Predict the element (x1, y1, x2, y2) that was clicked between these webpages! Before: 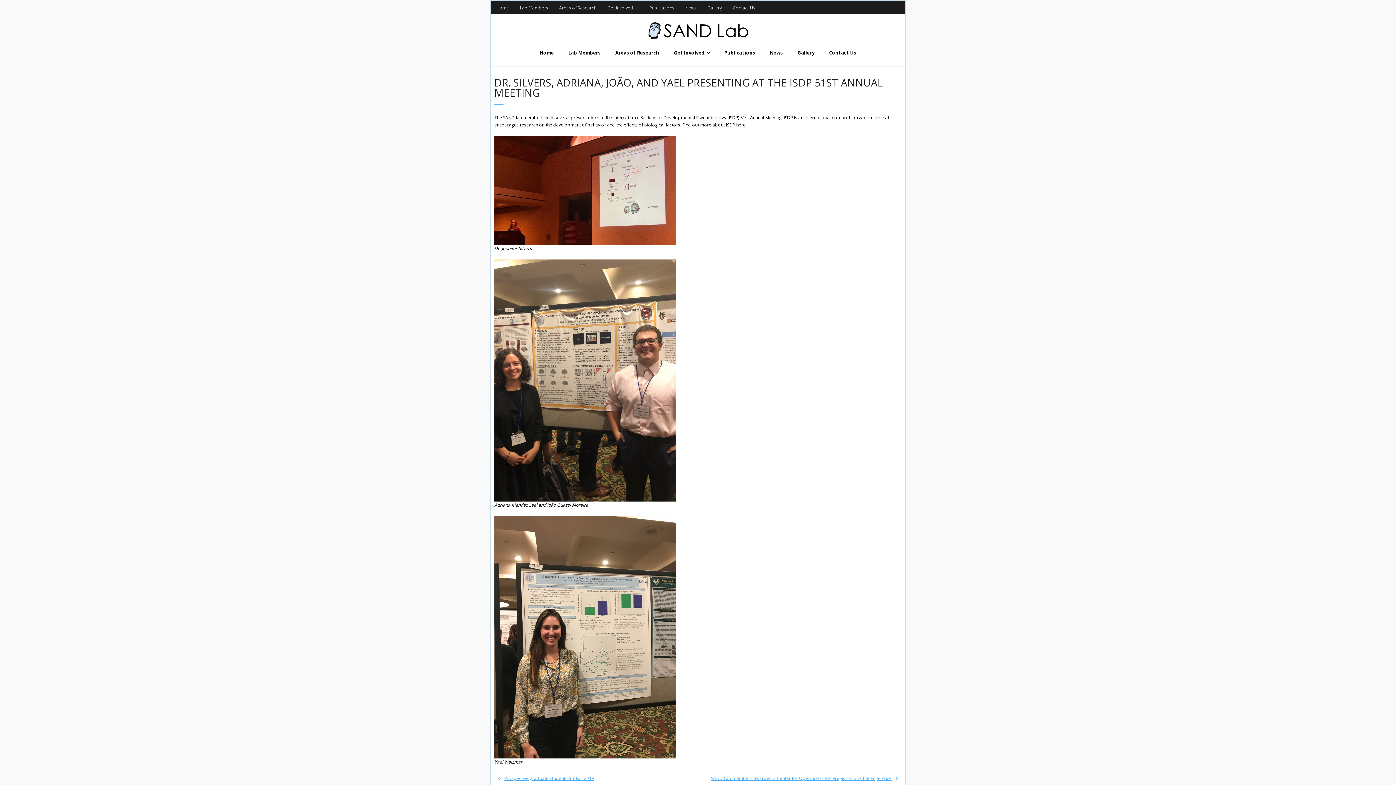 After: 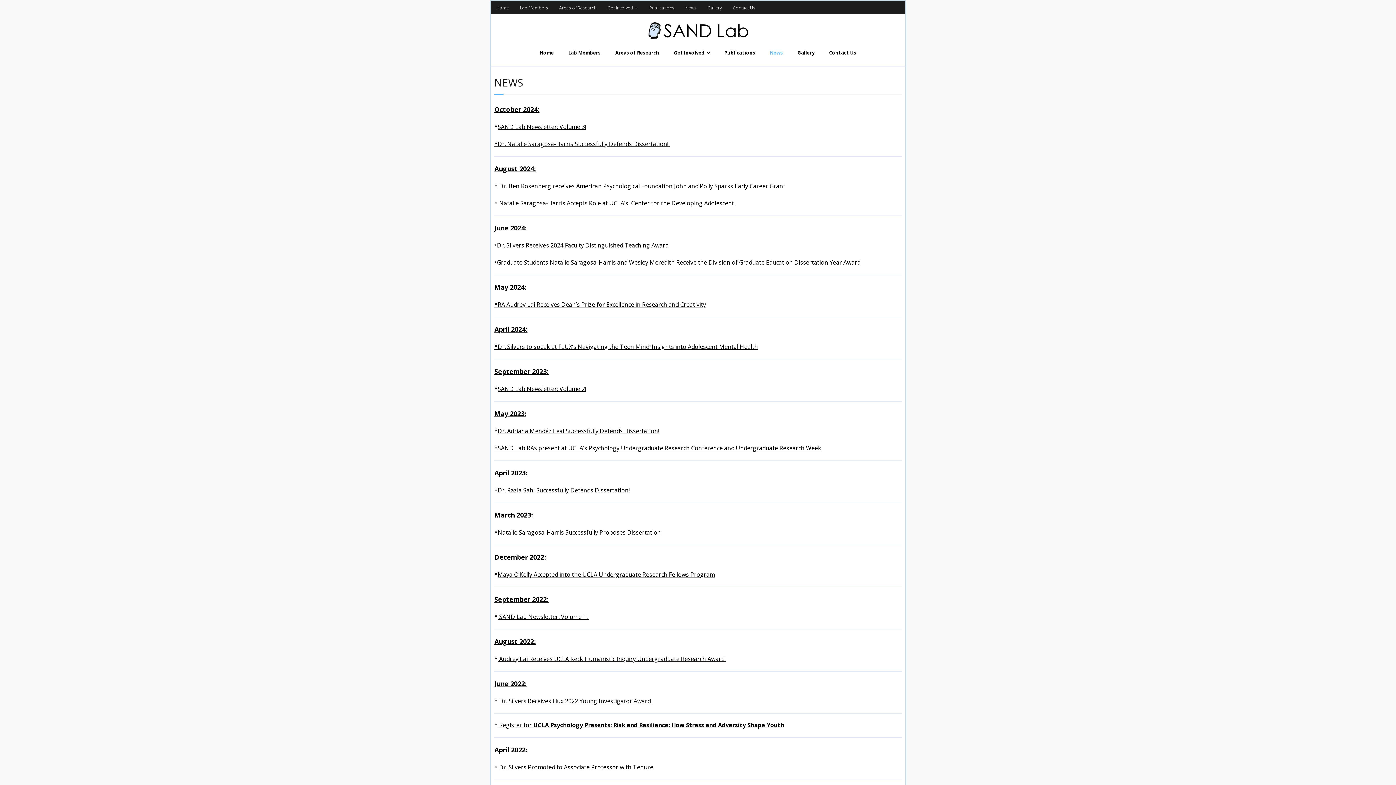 Action: bbox: (680, 1, 702, 14) label: News